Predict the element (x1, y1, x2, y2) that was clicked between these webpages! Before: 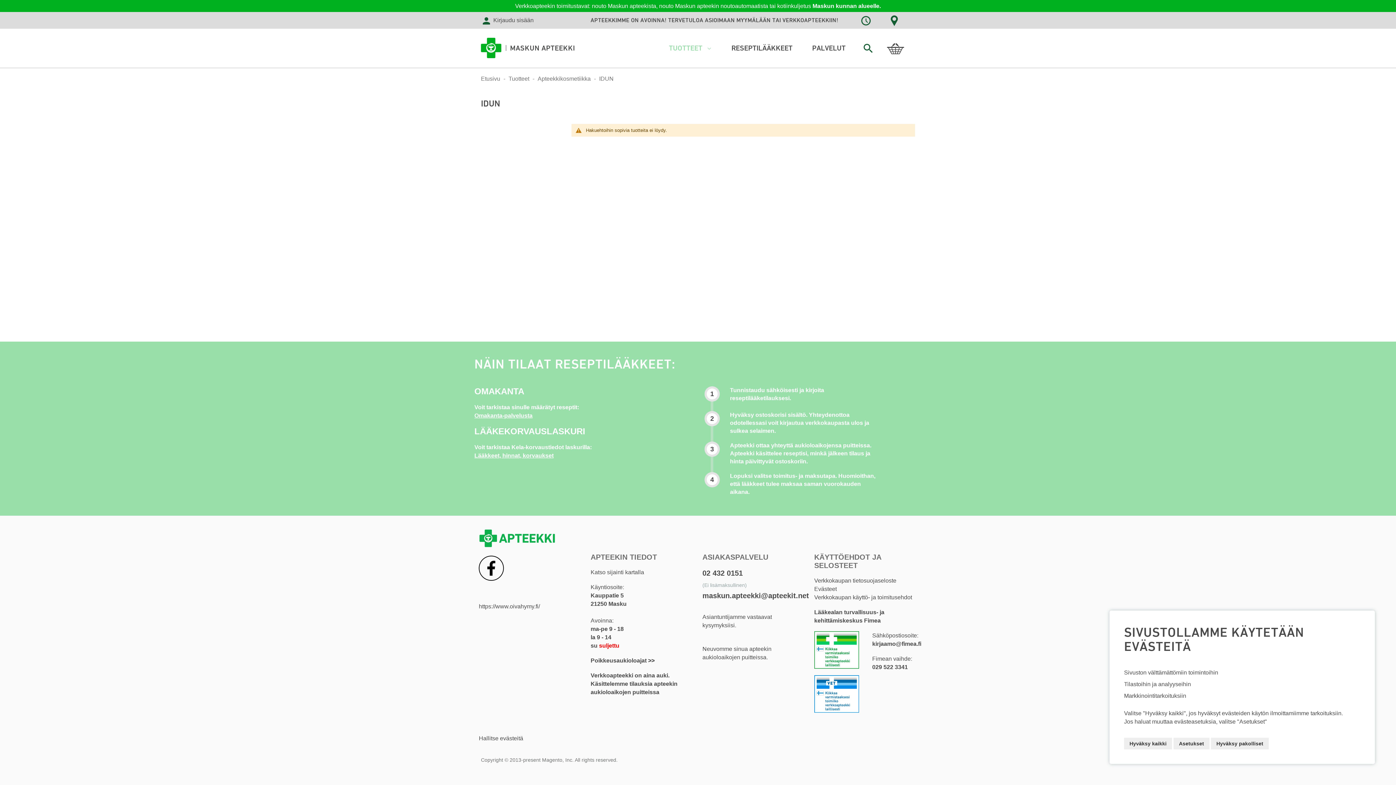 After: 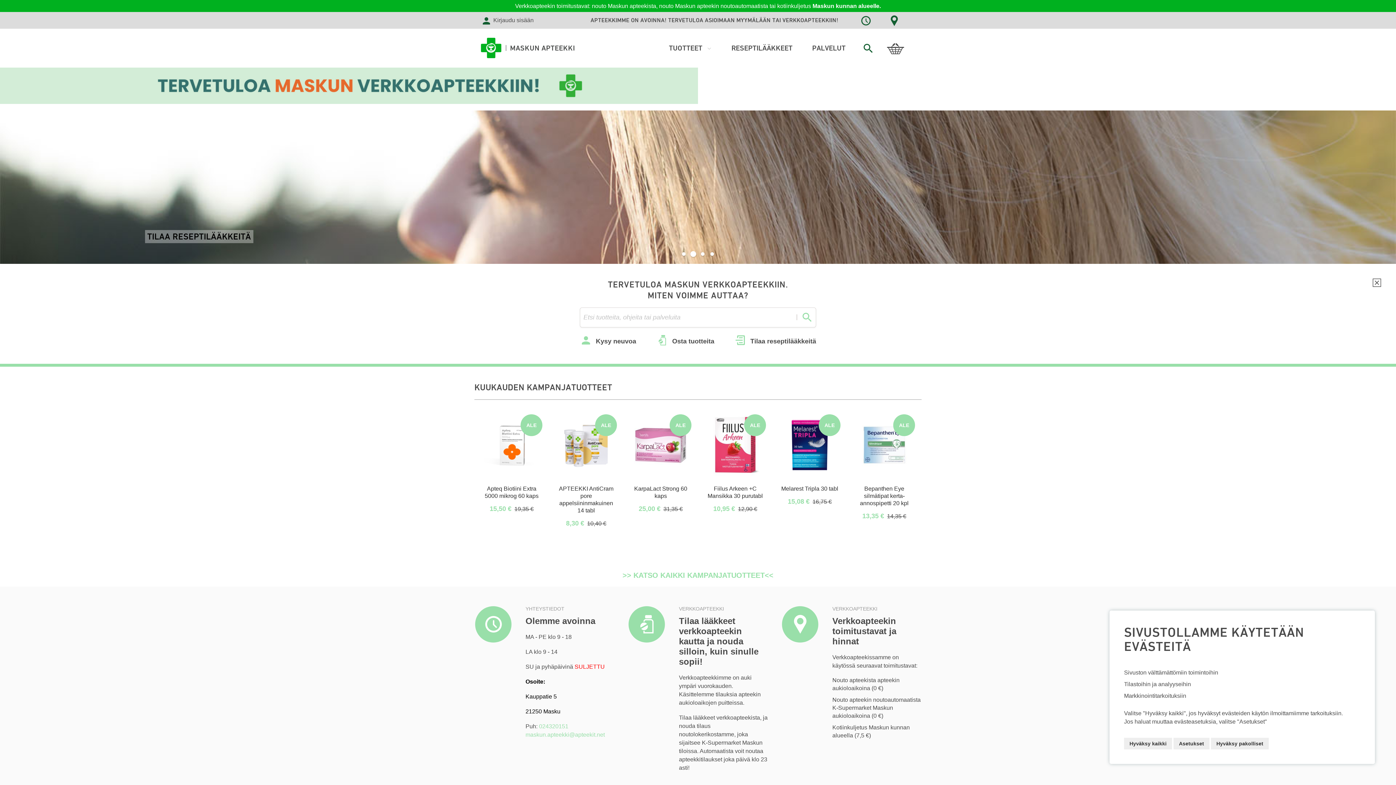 Action: bbox: (481, 37, 575, 58) label: MASKUN APTEEKKI